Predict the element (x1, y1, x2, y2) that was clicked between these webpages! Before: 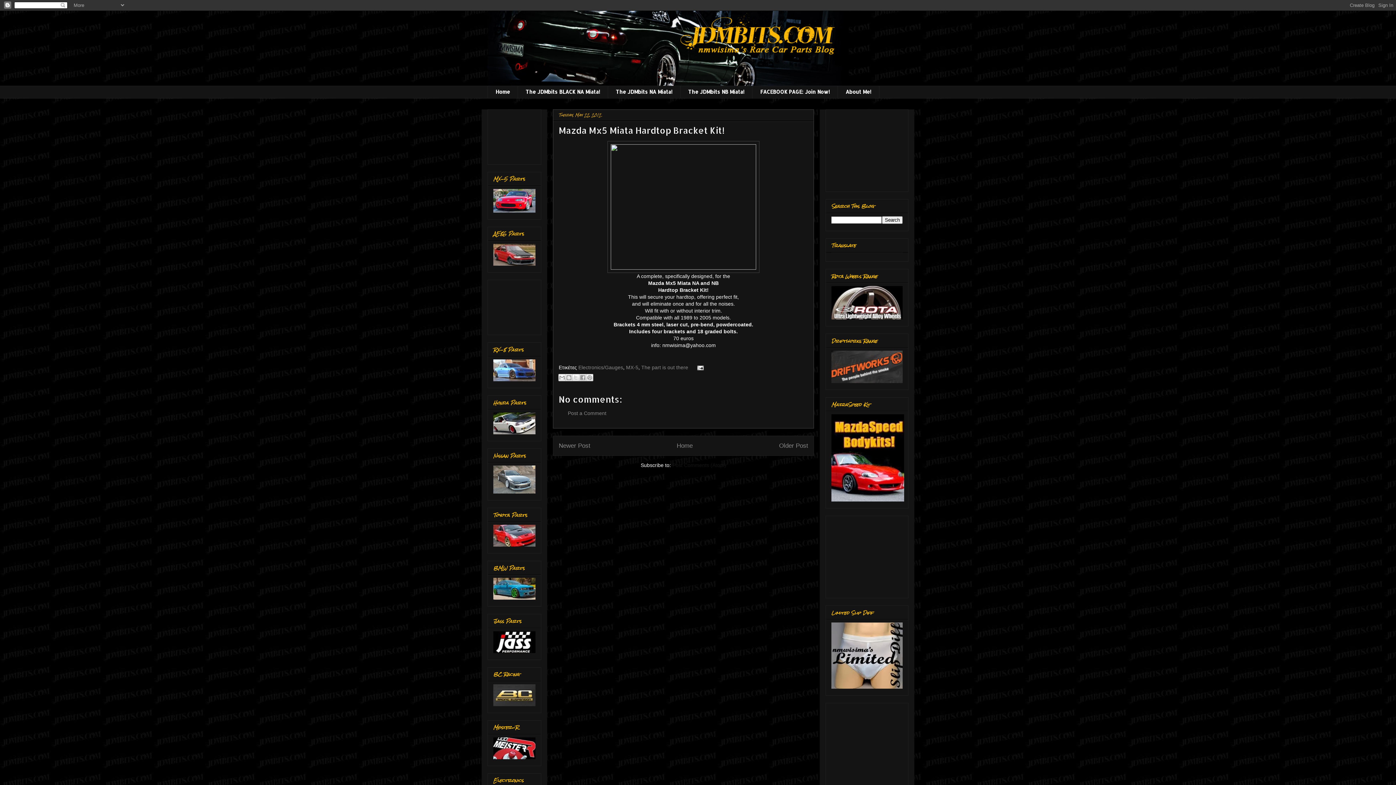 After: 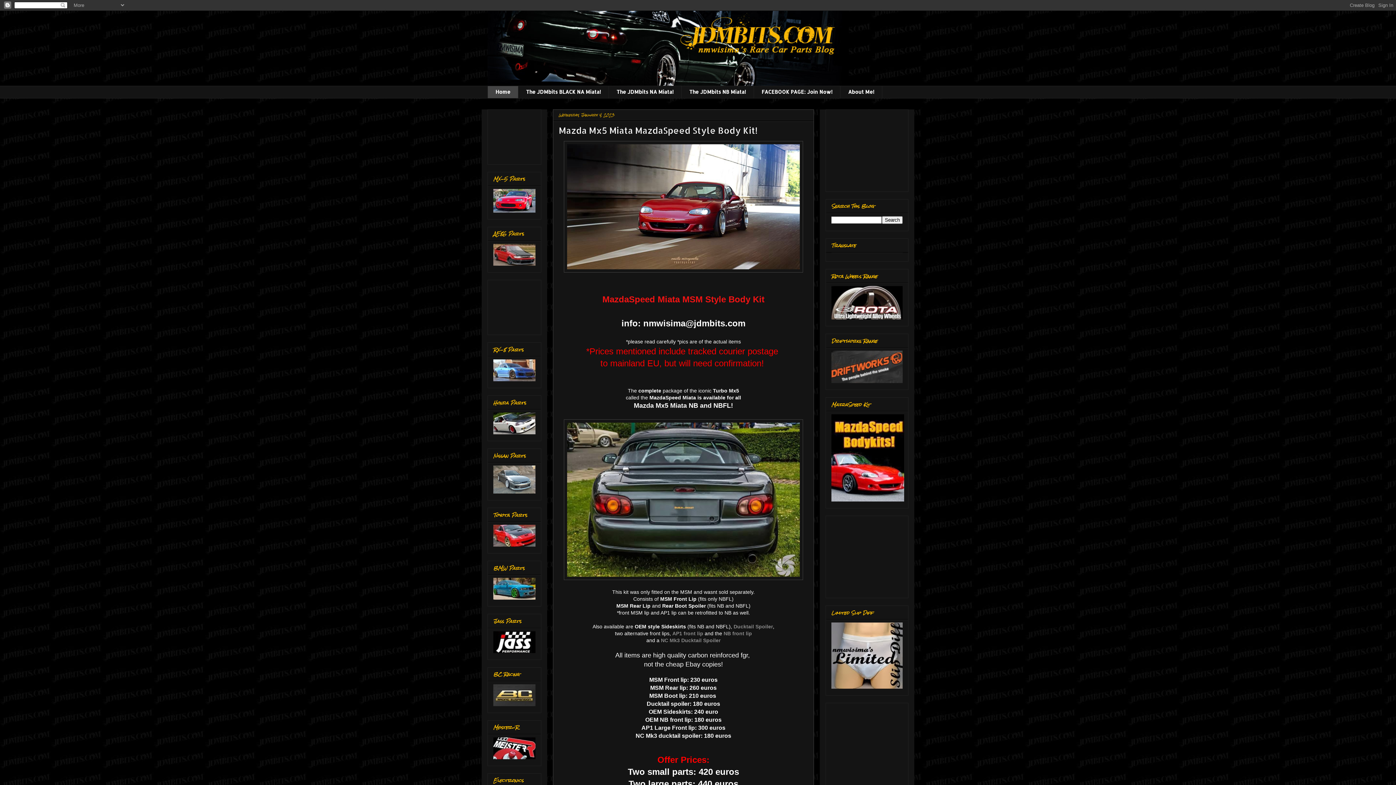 Action: bbox: (487, 10, 908, 85)